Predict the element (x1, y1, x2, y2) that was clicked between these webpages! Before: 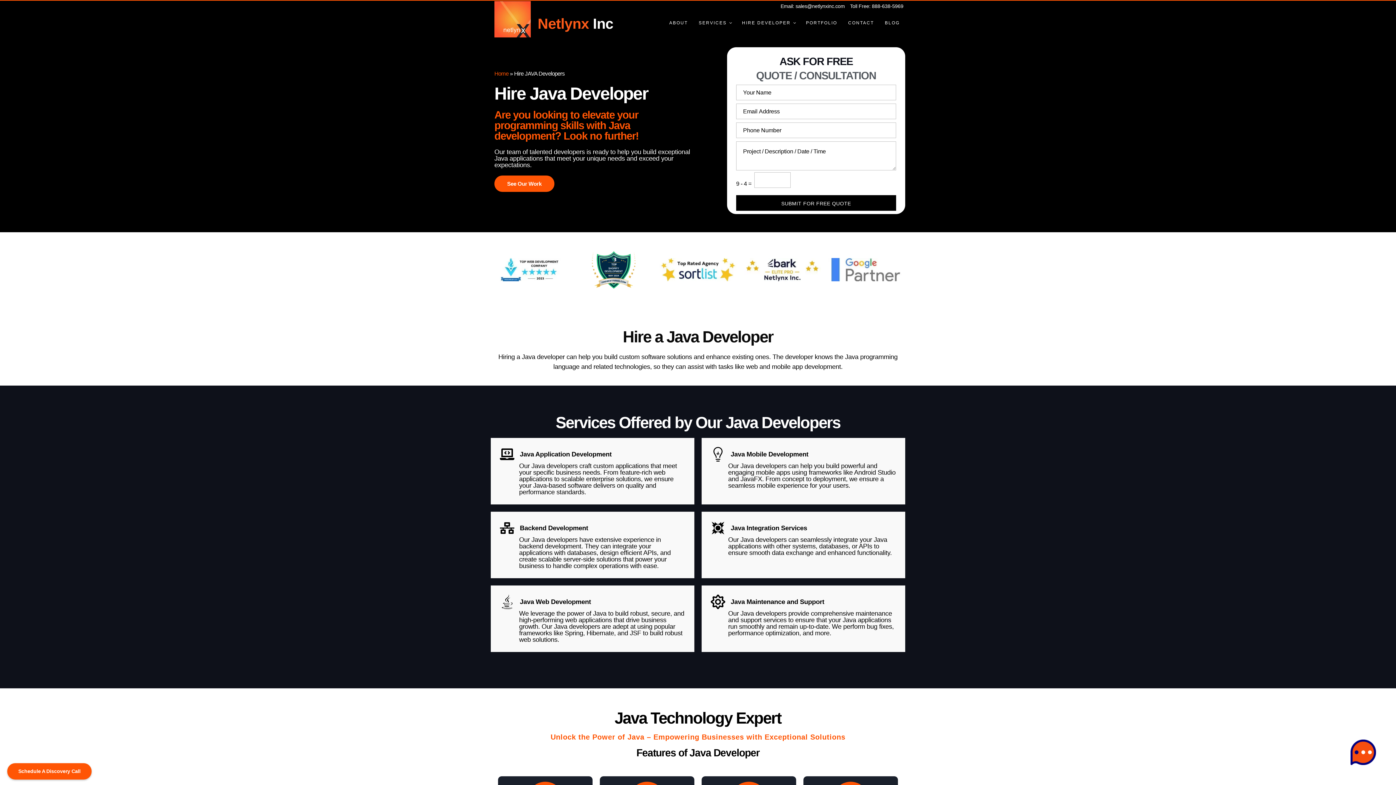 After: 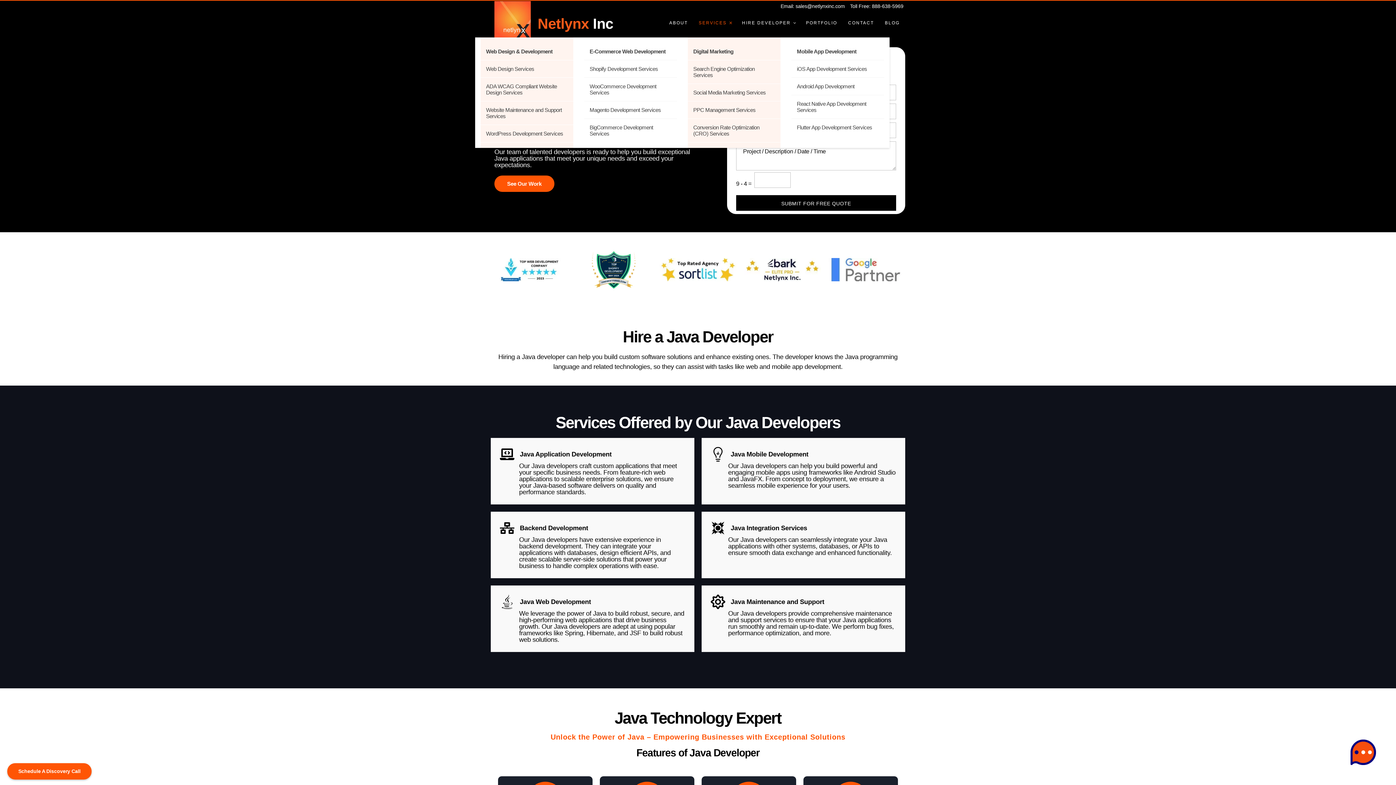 Action: bbox: (693, 12, 736, 33) label: SERVICES